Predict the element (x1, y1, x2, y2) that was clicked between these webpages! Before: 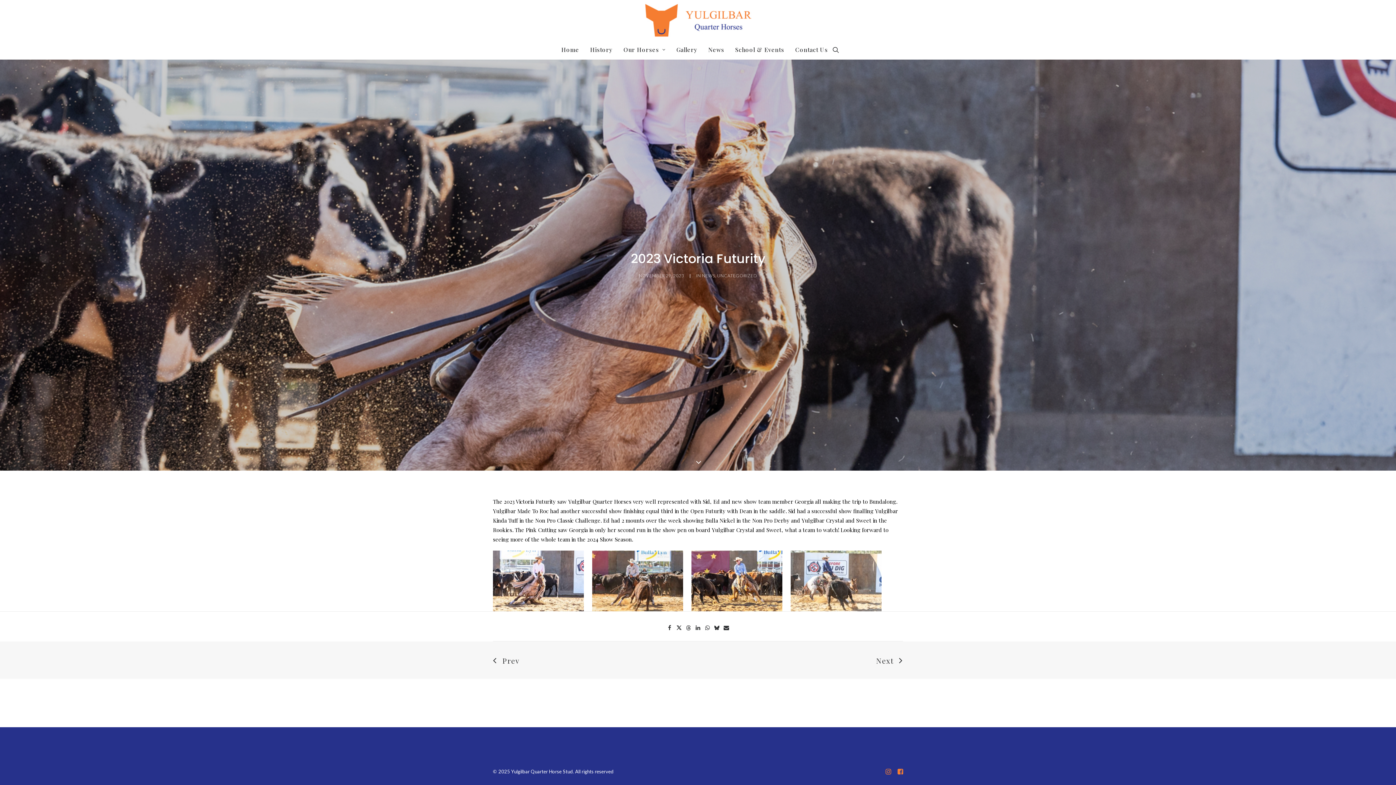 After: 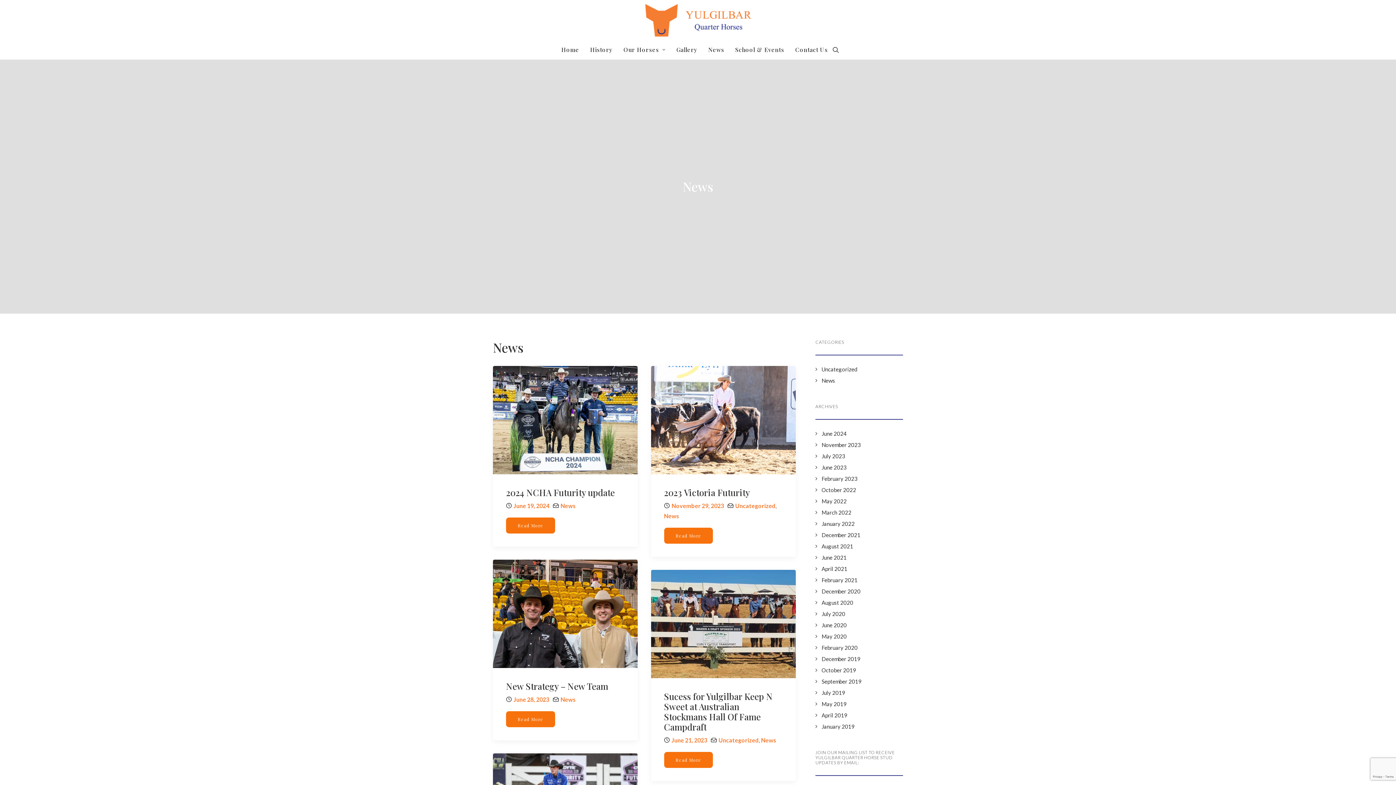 Action: bbox: (702, 273, 715, 278) label: NEWS